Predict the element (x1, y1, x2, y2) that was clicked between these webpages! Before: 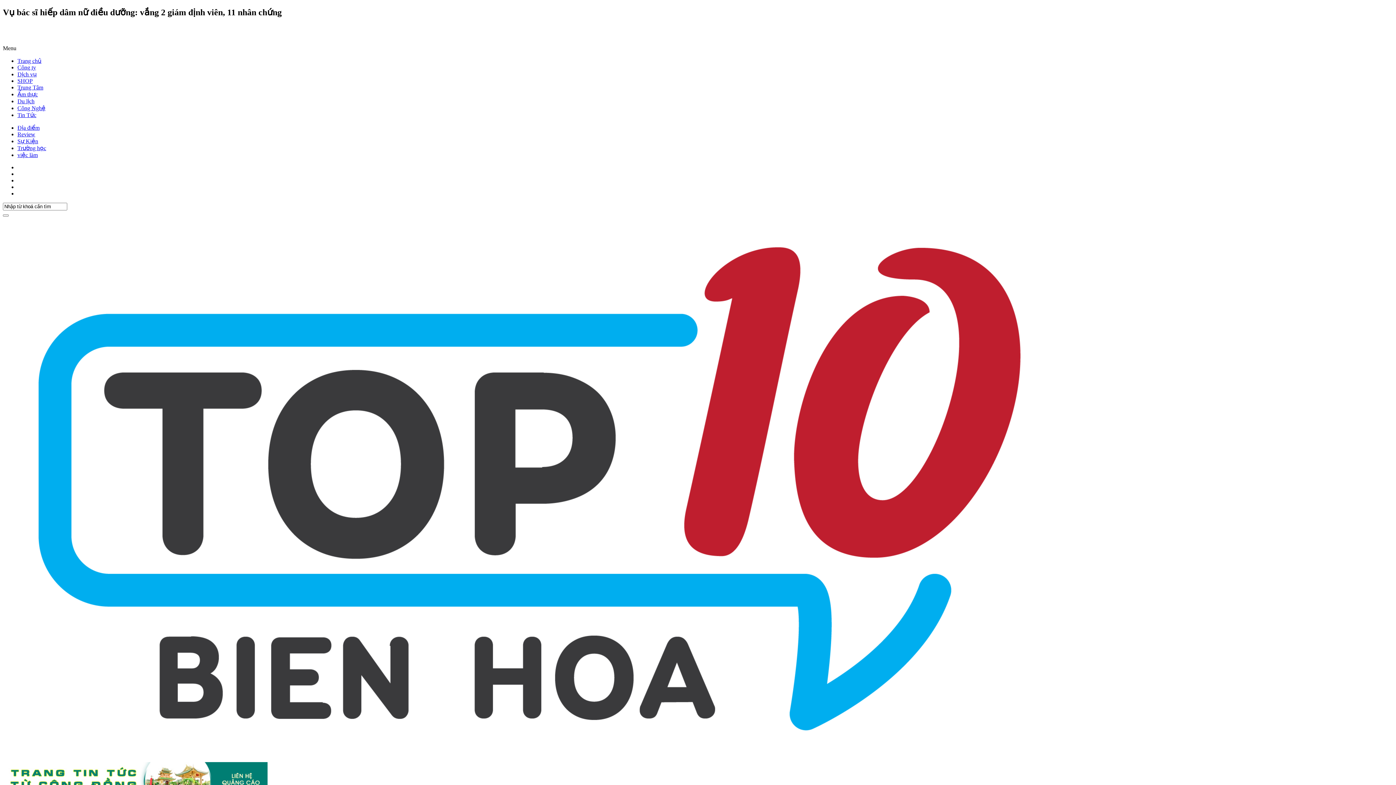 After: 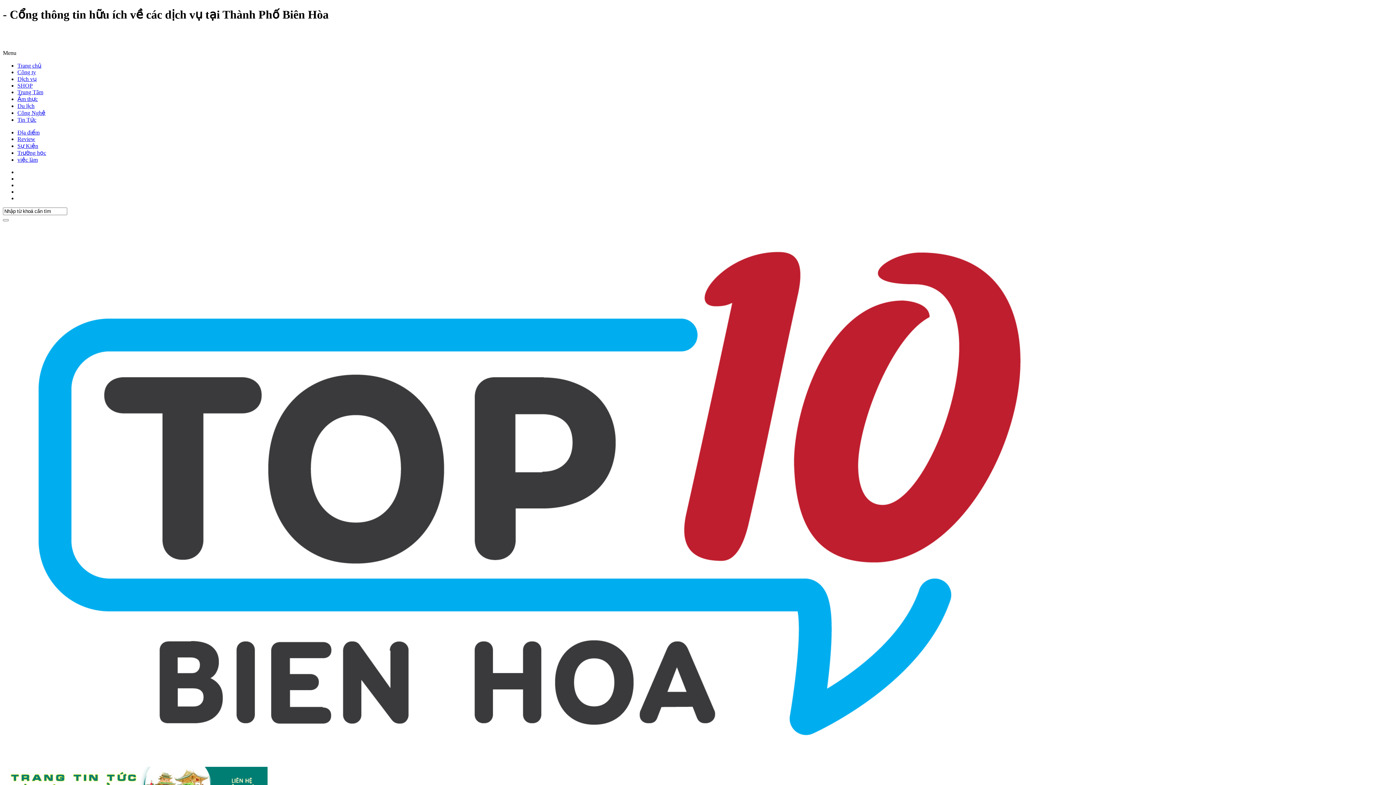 Action: label: Trang chủ bbox: (17, 57, 41, 63)